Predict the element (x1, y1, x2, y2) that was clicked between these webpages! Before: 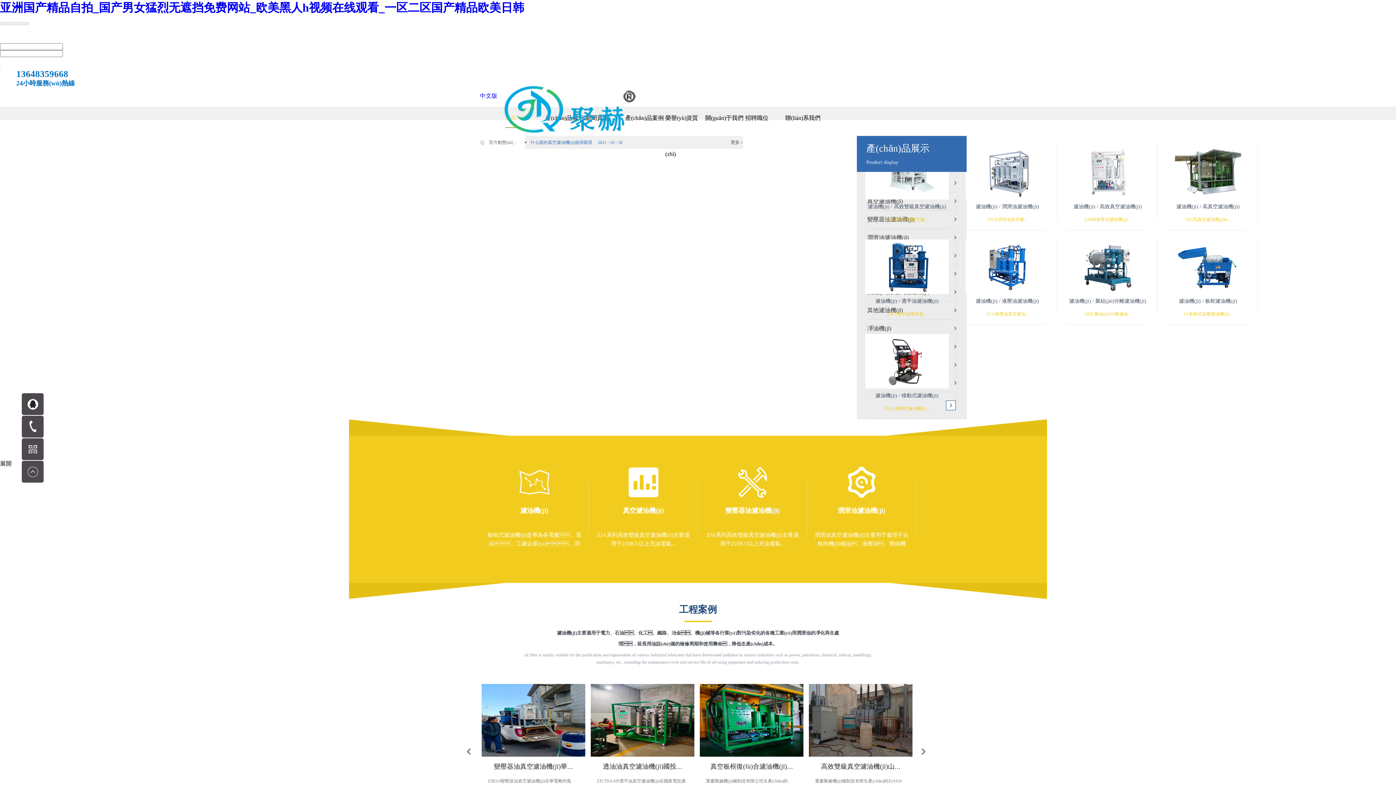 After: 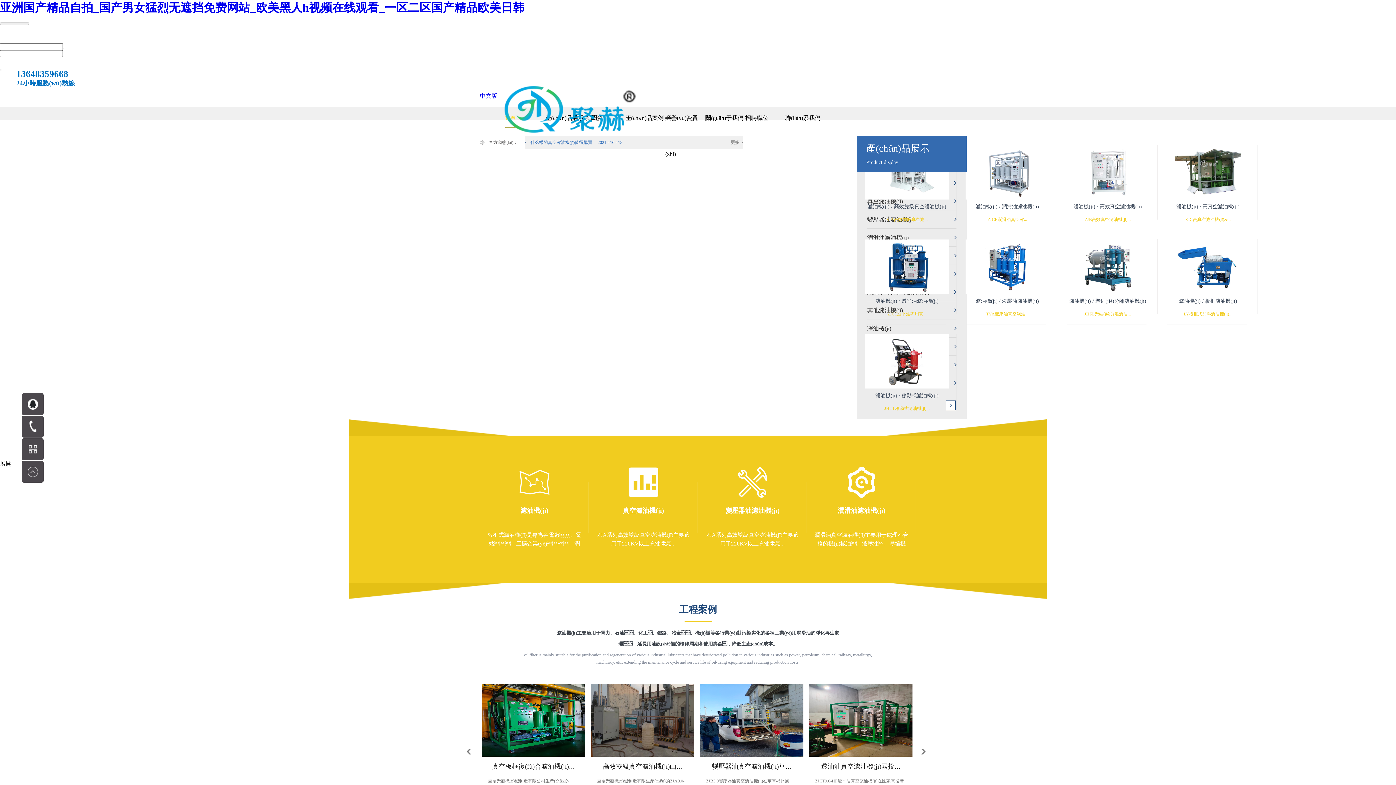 Action: label: 濾油機(jī) / 潤滑油濾油機(jī) bbox: (976, 204, 1039, 209)